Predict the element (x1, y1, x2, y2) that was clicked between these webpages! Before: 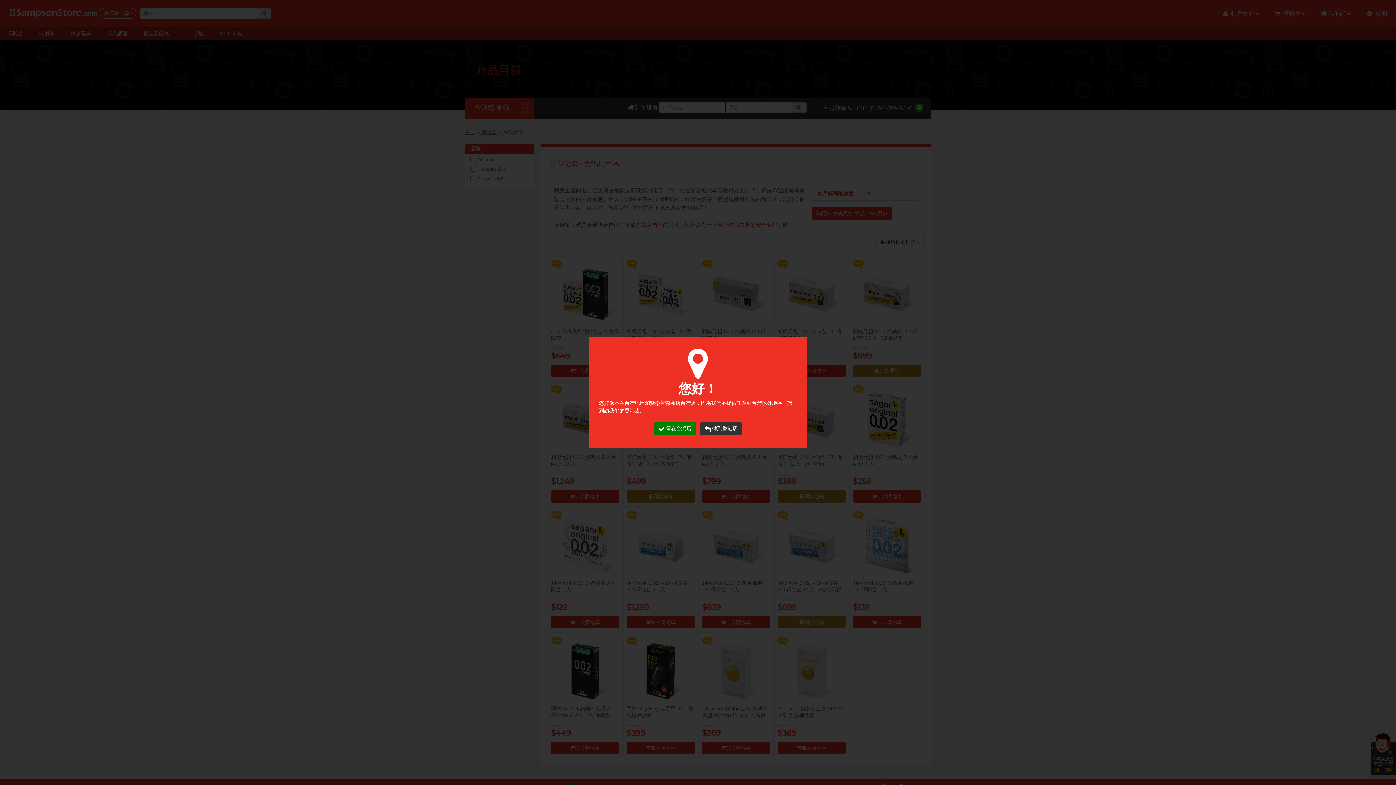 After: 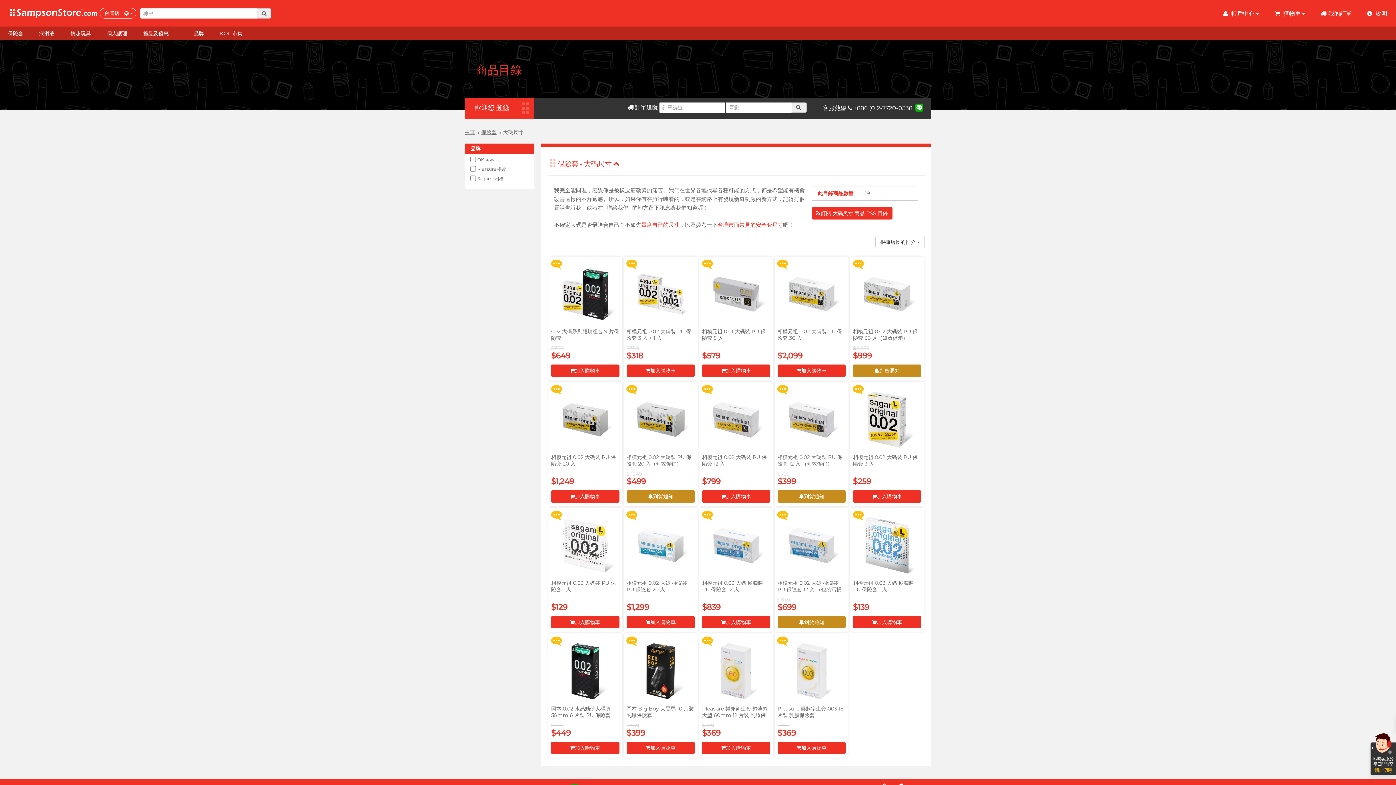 Action: label: 留在台灣店 bbox: (654, 422, 696, 435)